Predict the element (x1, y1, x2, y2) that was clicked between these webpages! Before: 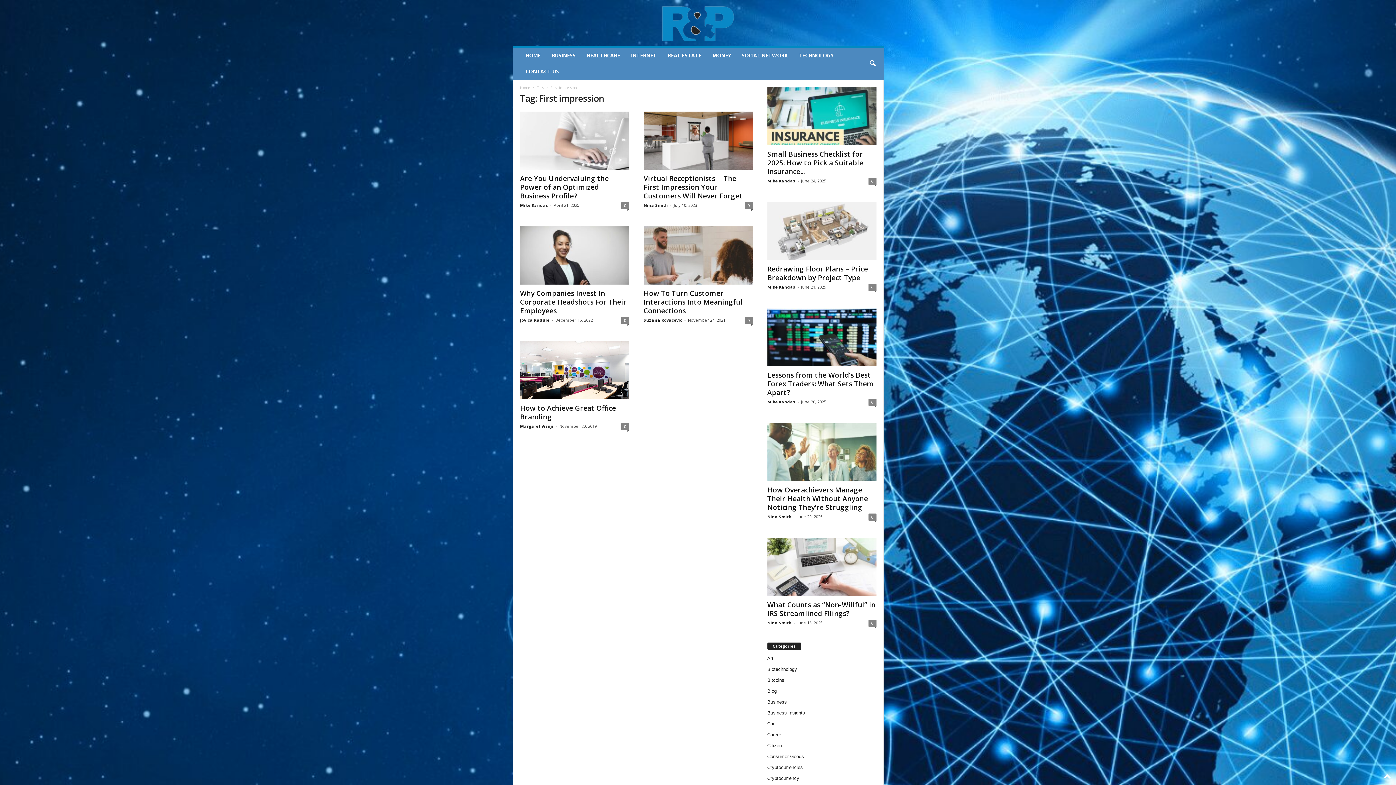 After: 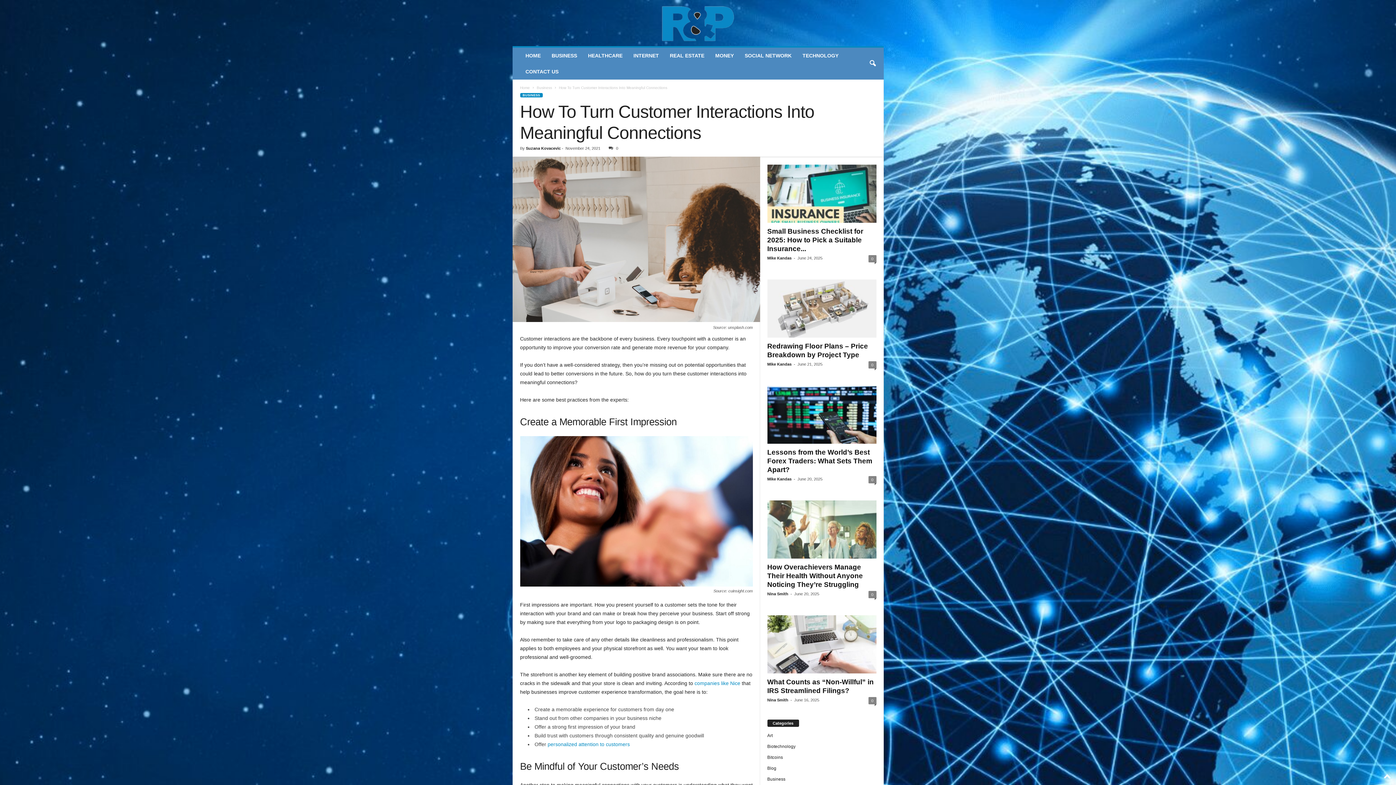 Action: label: 0 bbox: (744, 317, 752, 324)